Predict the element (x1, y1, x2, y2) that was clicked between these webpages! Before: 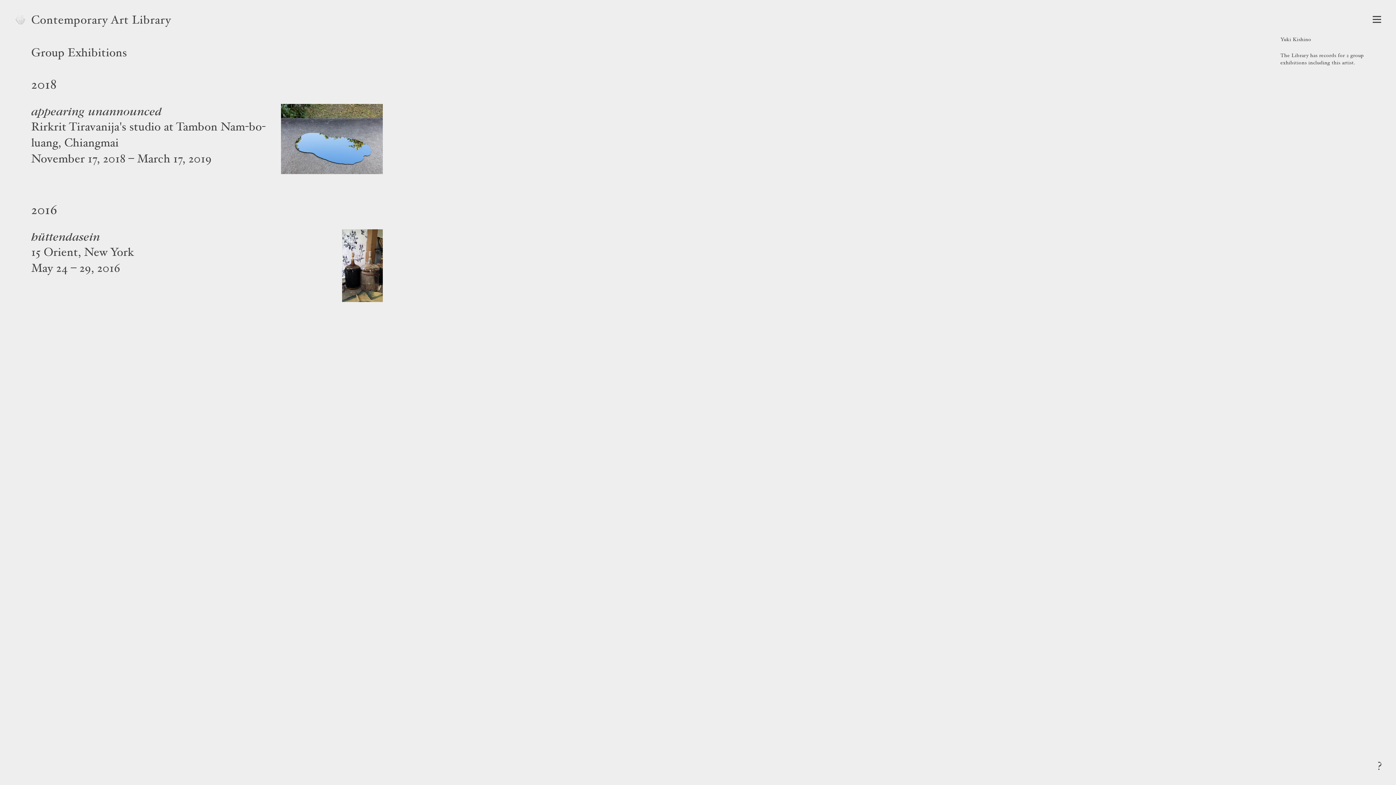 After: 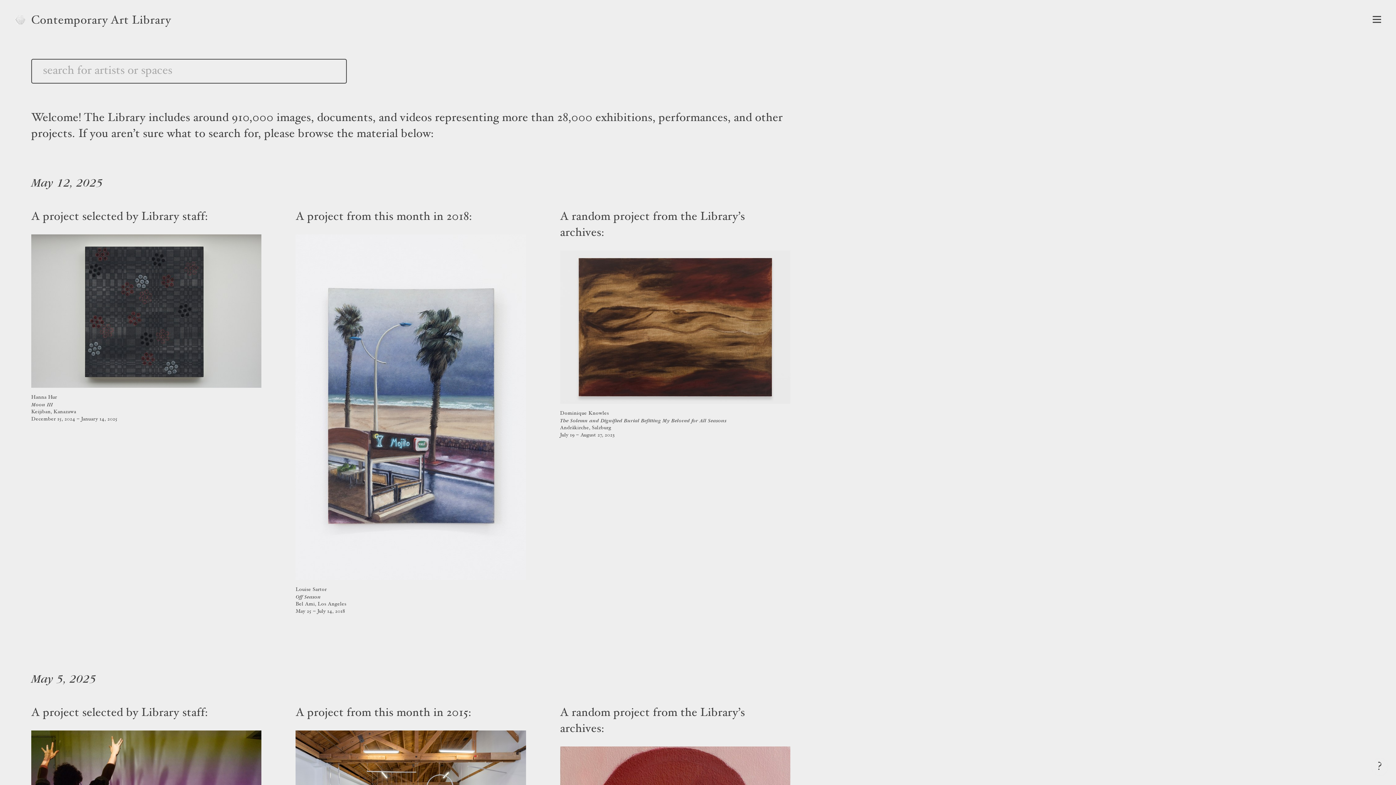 Action: label: Contemporary Art Library bbox: (31, 15, 171, 26)